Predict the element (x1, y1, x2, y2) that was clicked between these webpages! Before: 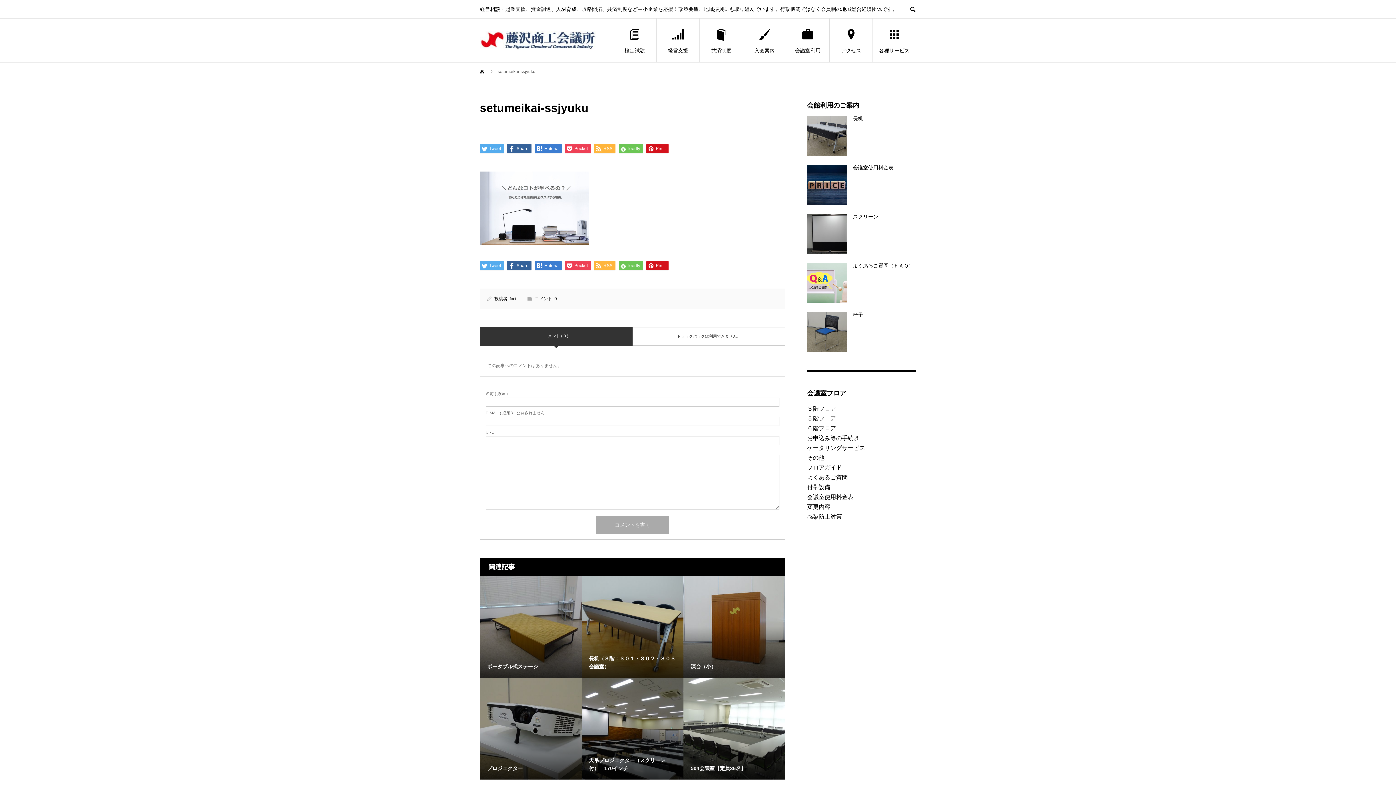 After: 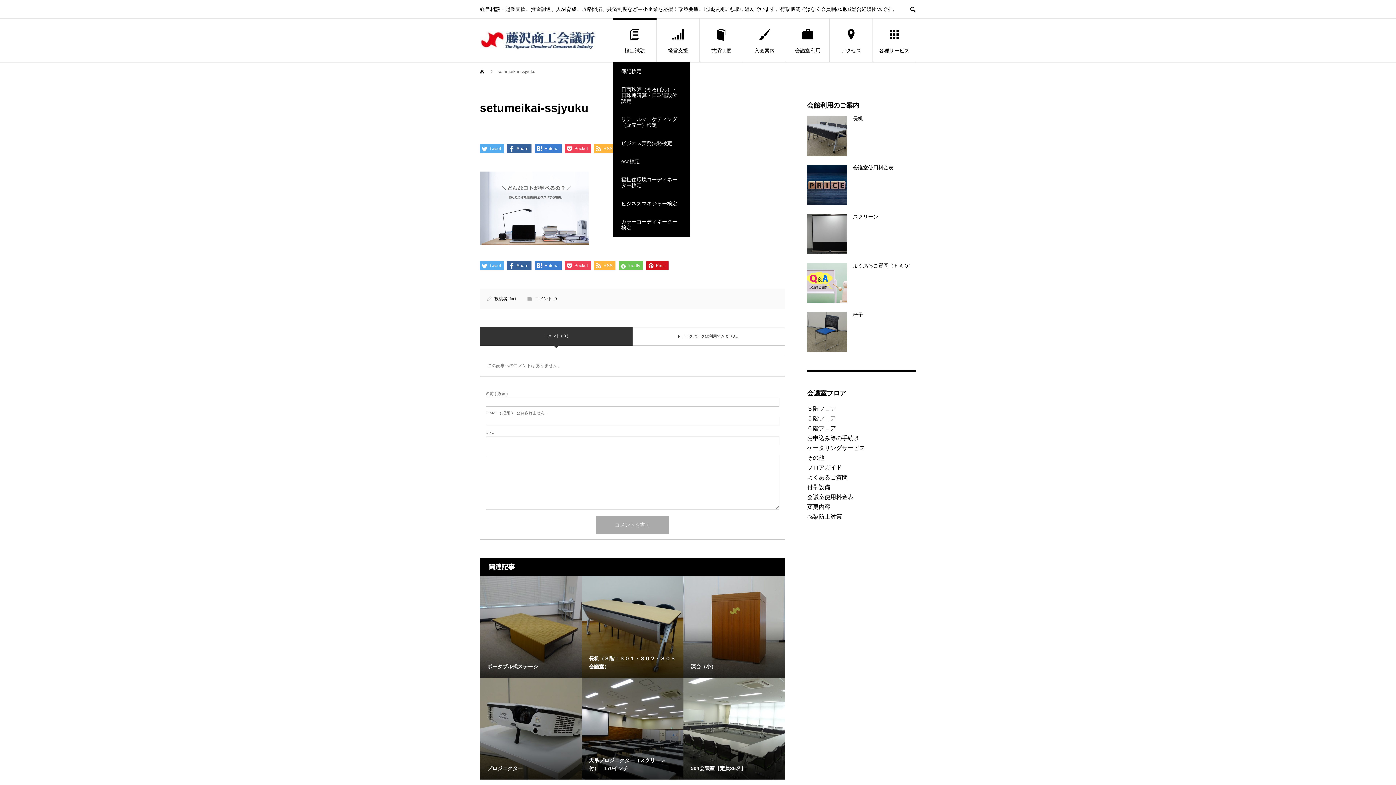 Action: label: 検定試験 bbox: (613, 18, 656, 62)